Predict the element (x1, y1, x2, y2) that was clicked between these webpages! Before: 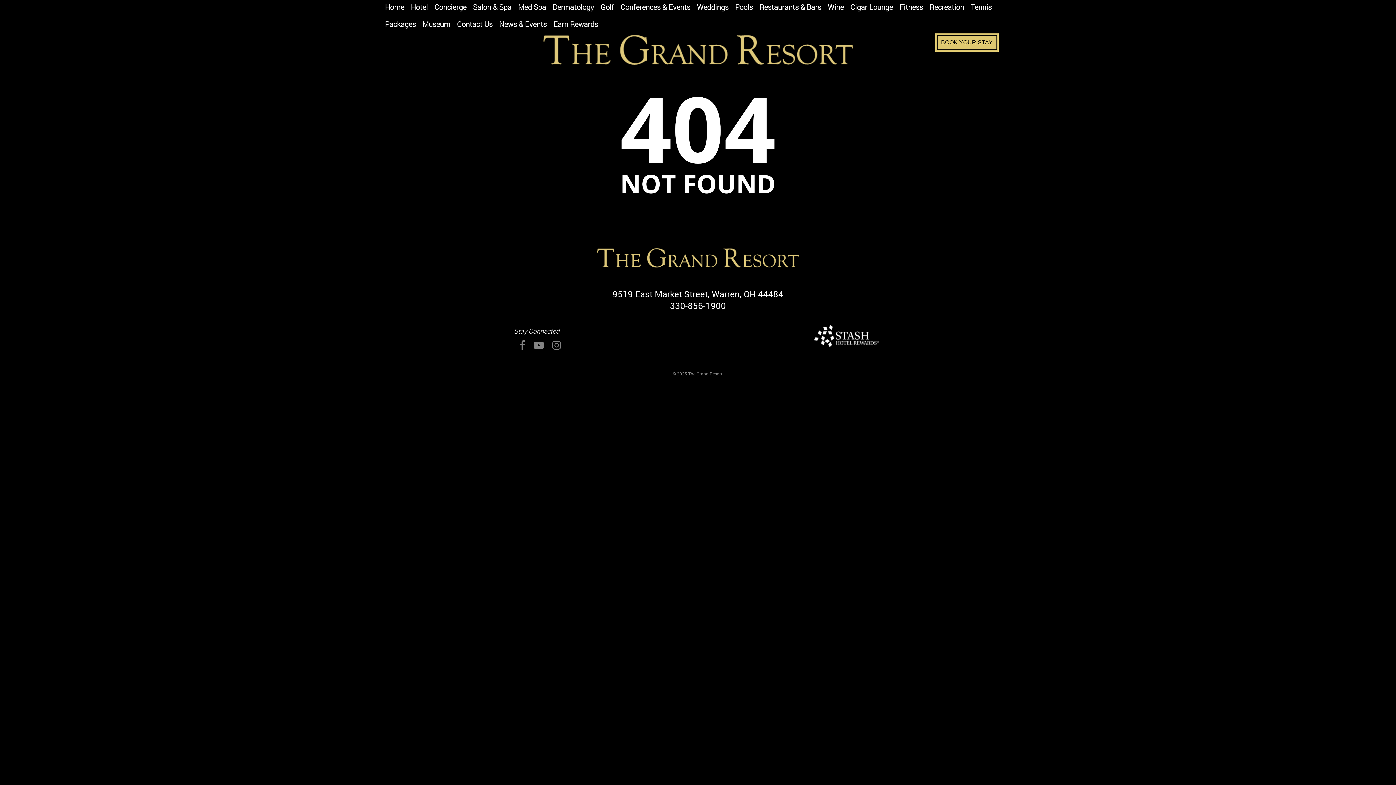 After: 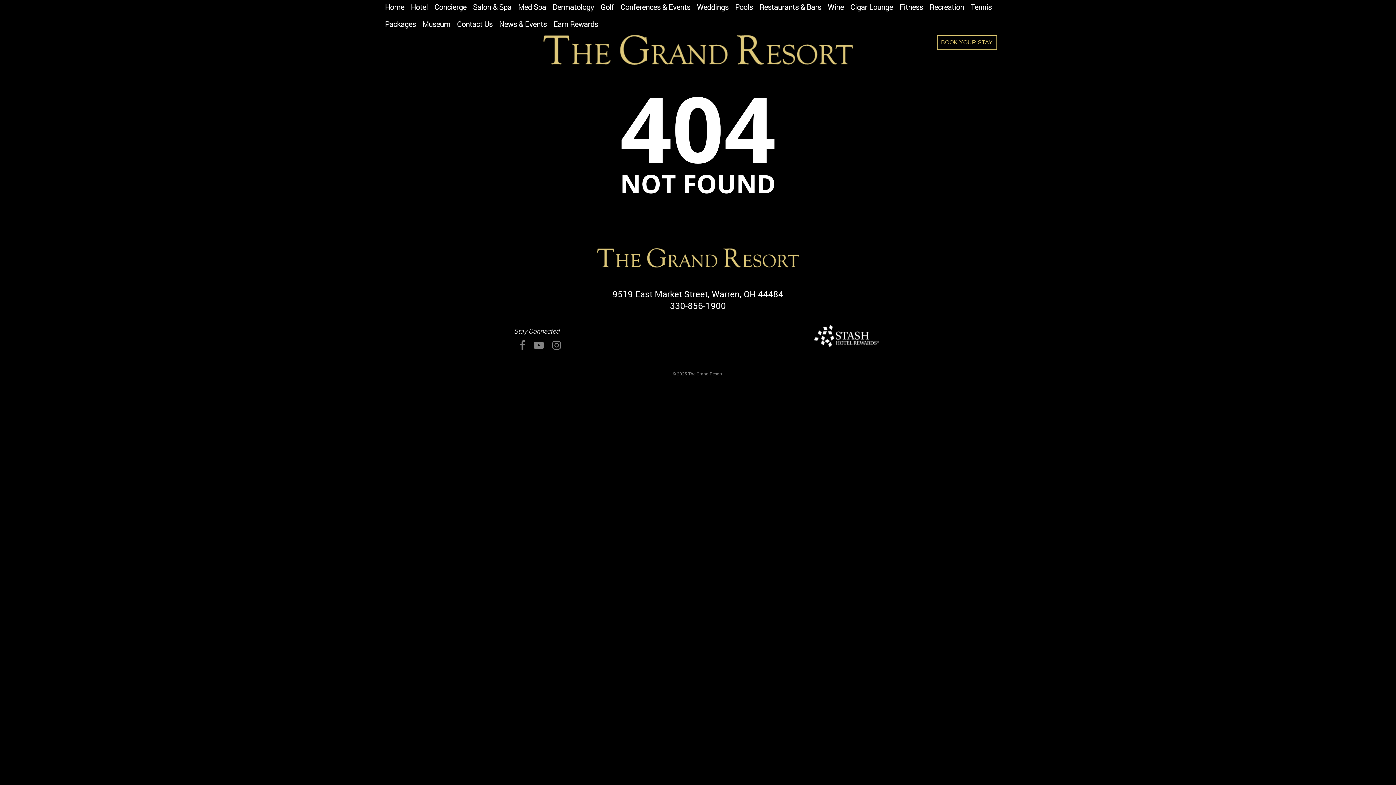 Action: label: BOOK YOUR STAY bbox: (936, 34, 997, 50)